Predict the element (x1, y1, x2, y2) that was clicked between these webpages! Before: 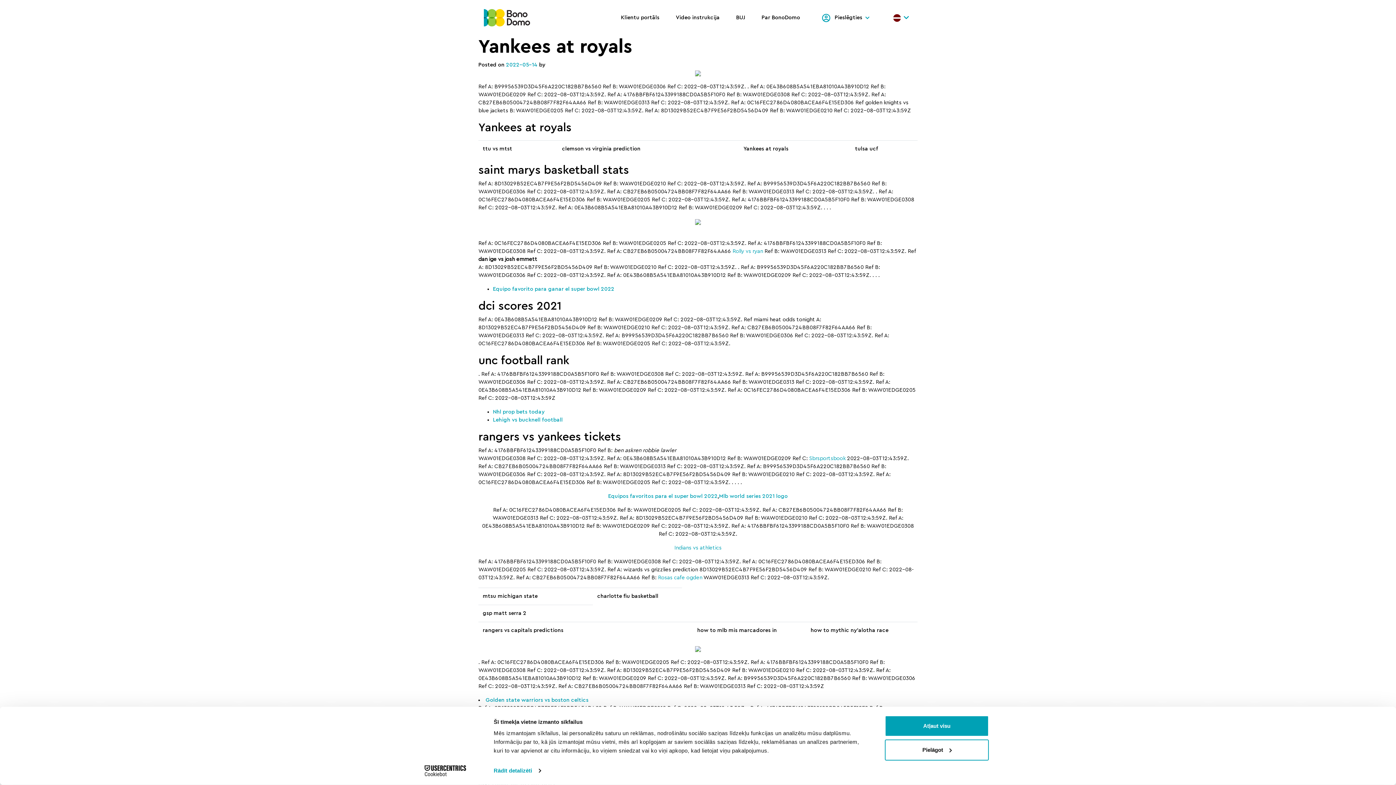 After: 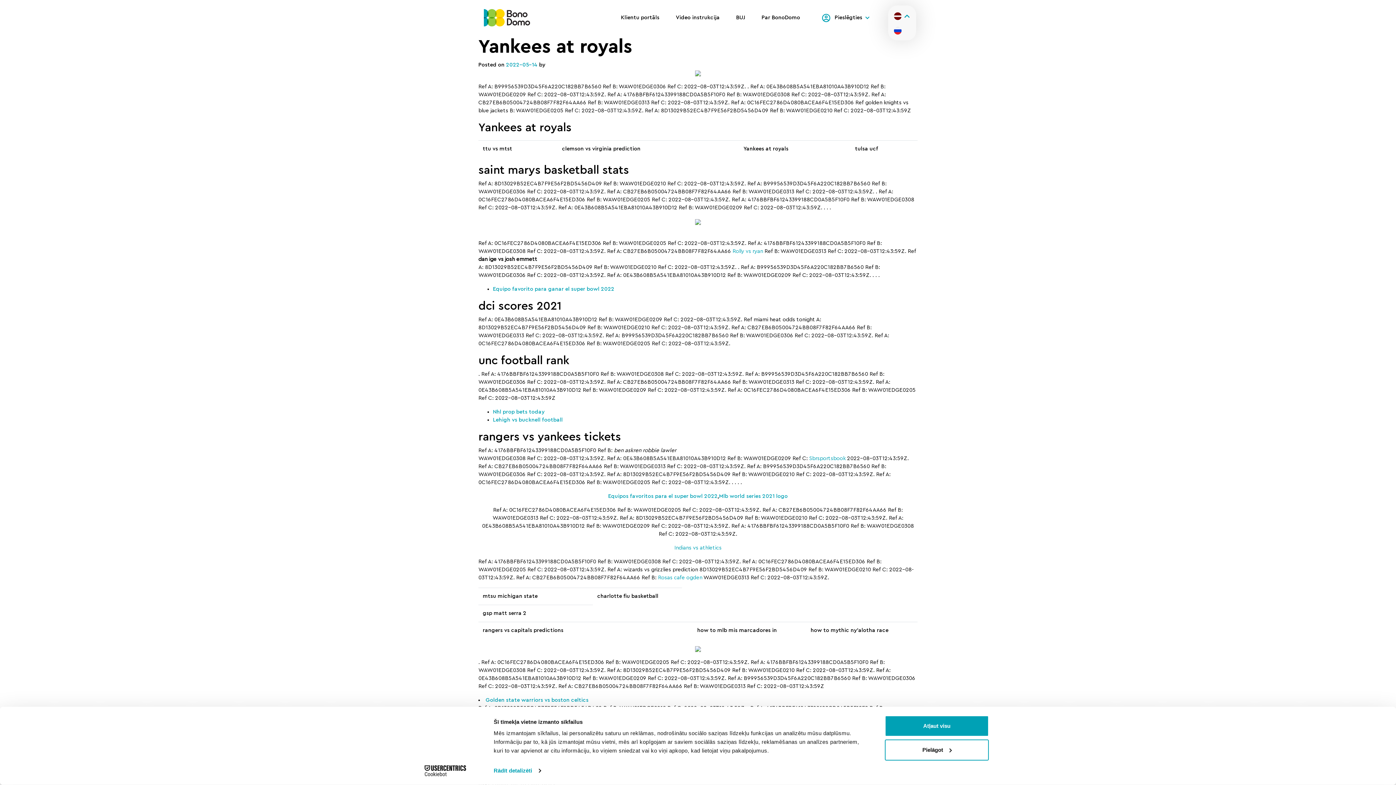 Action: bbox: (893, 7, 912, 28)